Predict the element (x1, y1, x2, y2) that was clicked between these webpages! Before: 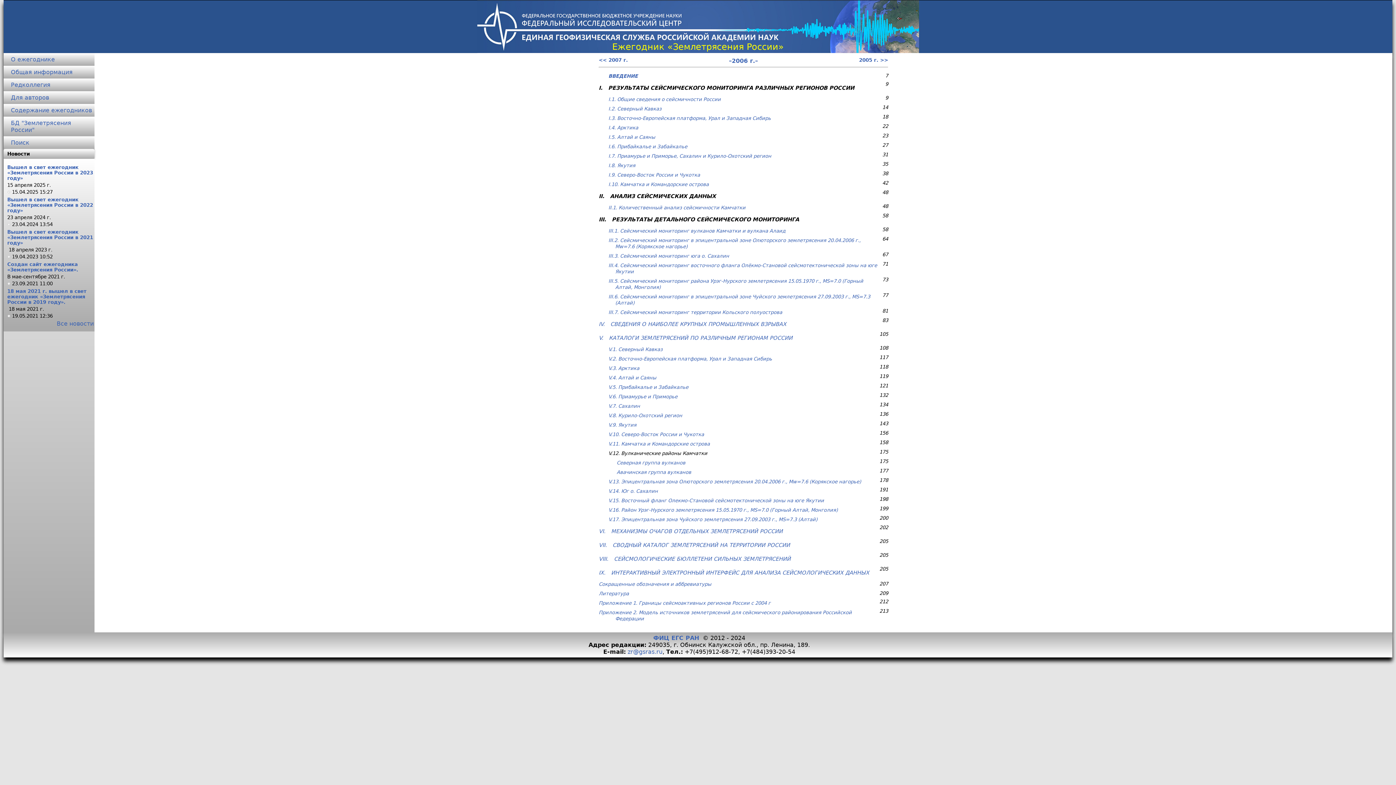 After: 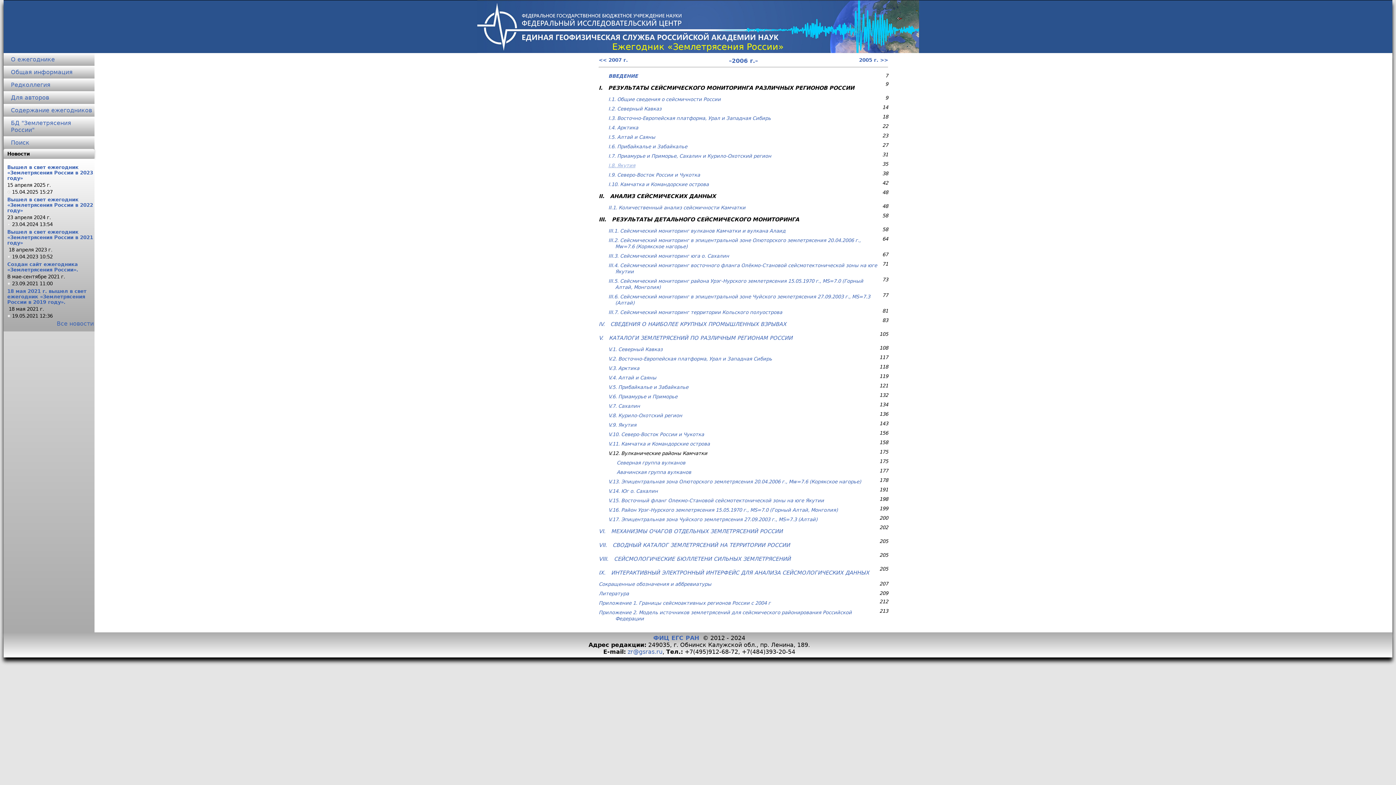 Action: label: I.8. Якутия bbox: (608, 162, 635, 168)